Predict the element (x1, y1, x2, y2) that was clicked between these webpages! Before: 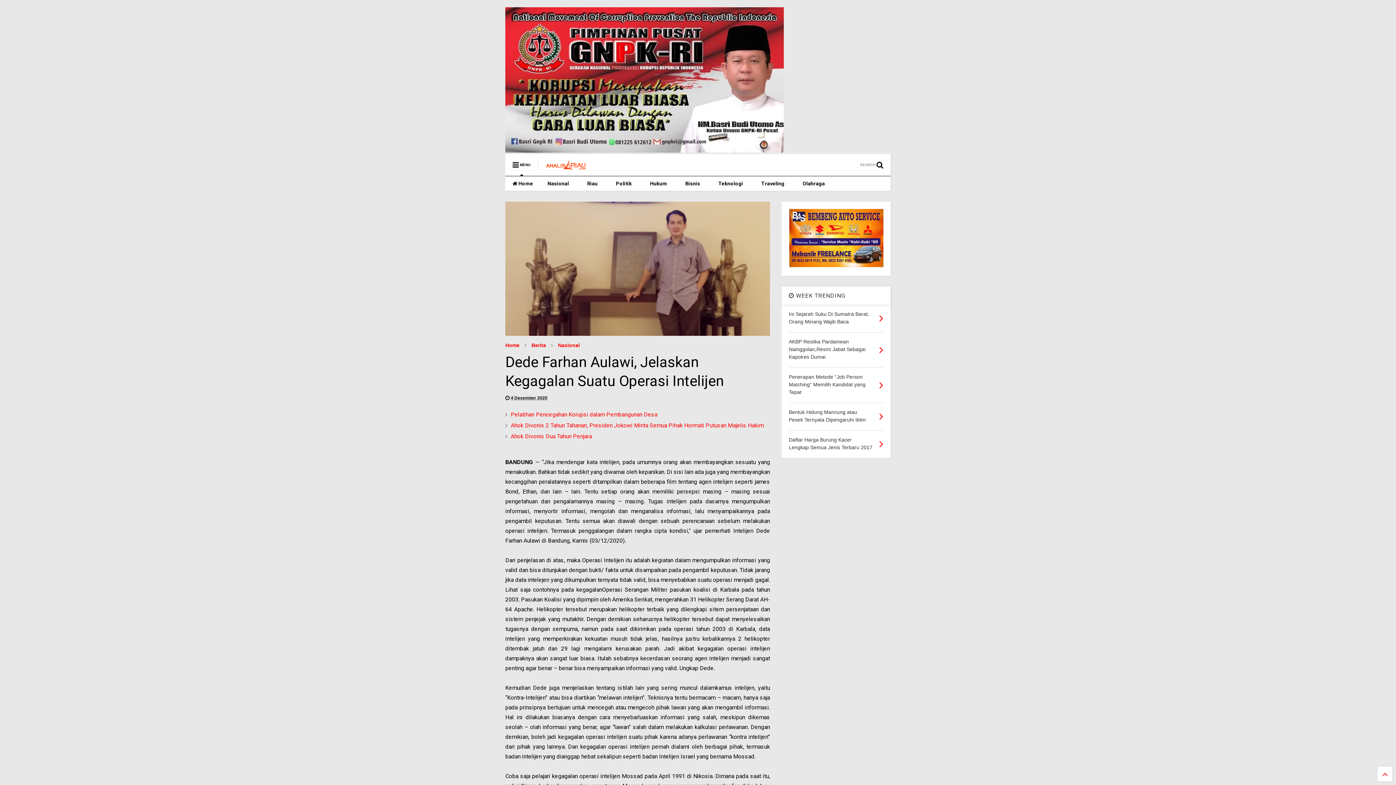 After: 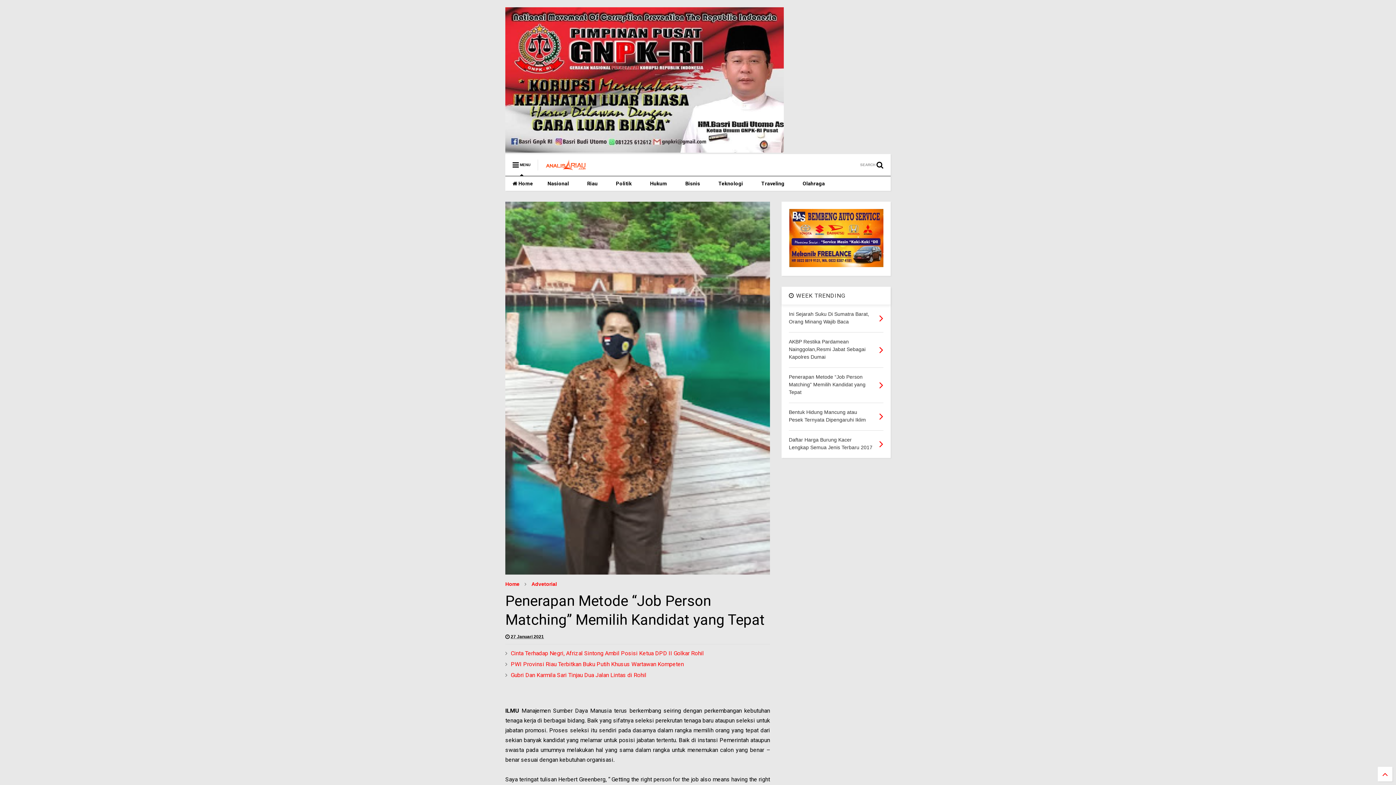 Action: bbox: (789, 374, 865, 395) label: Penerapan Metode “Job Person Matching” Memilih Kandidat yang Tepat